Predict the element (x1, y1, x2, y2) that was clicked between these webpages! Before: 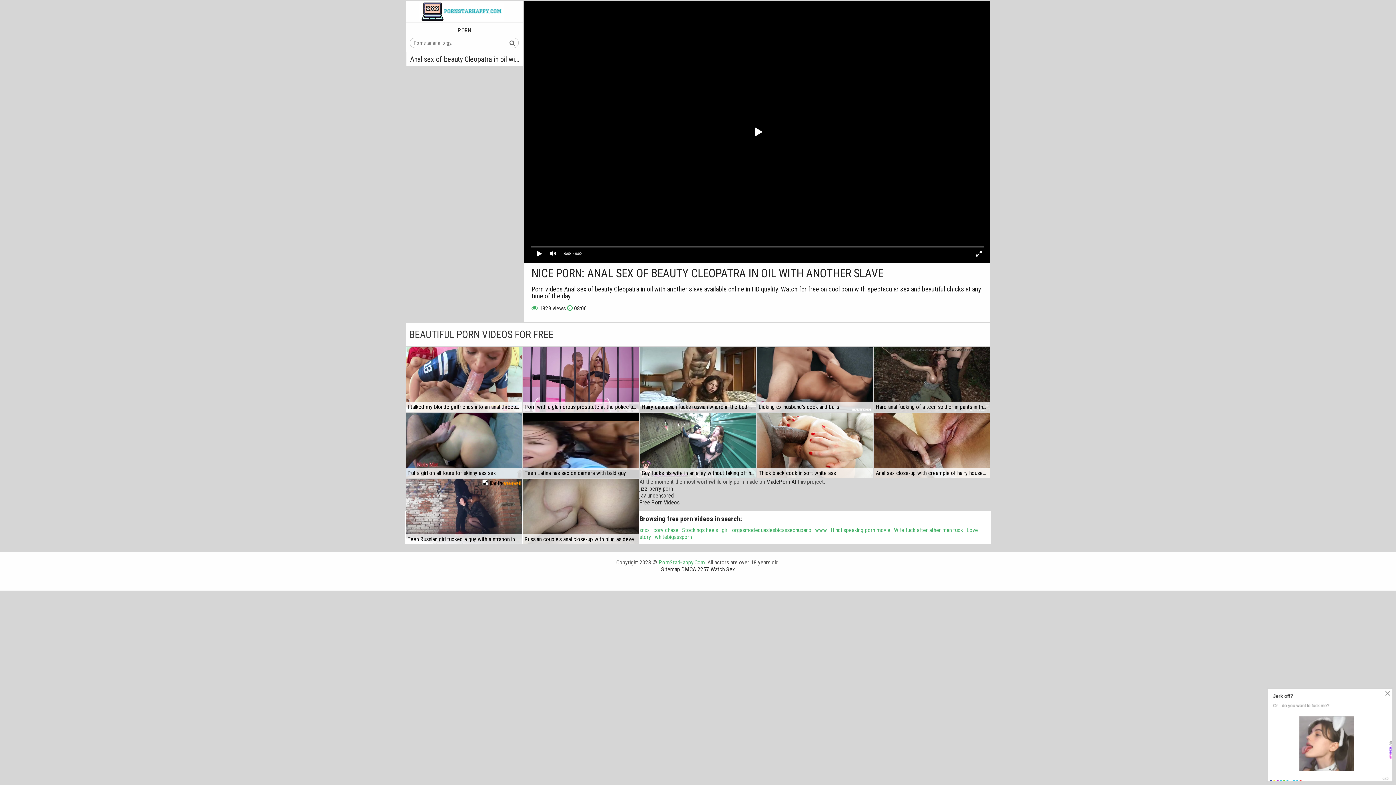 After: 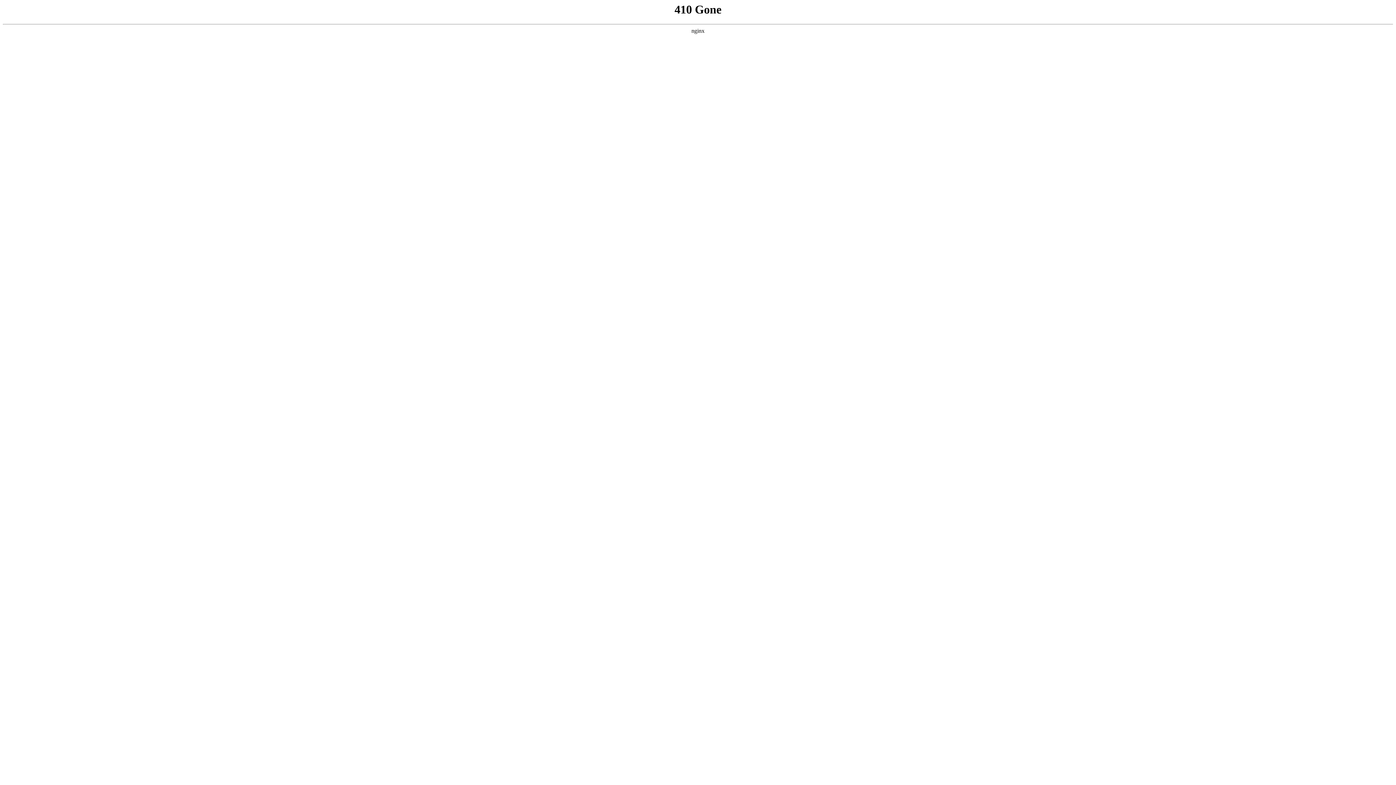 Action: bbox: (766, 478, 796, 485) label: MadePorn AI